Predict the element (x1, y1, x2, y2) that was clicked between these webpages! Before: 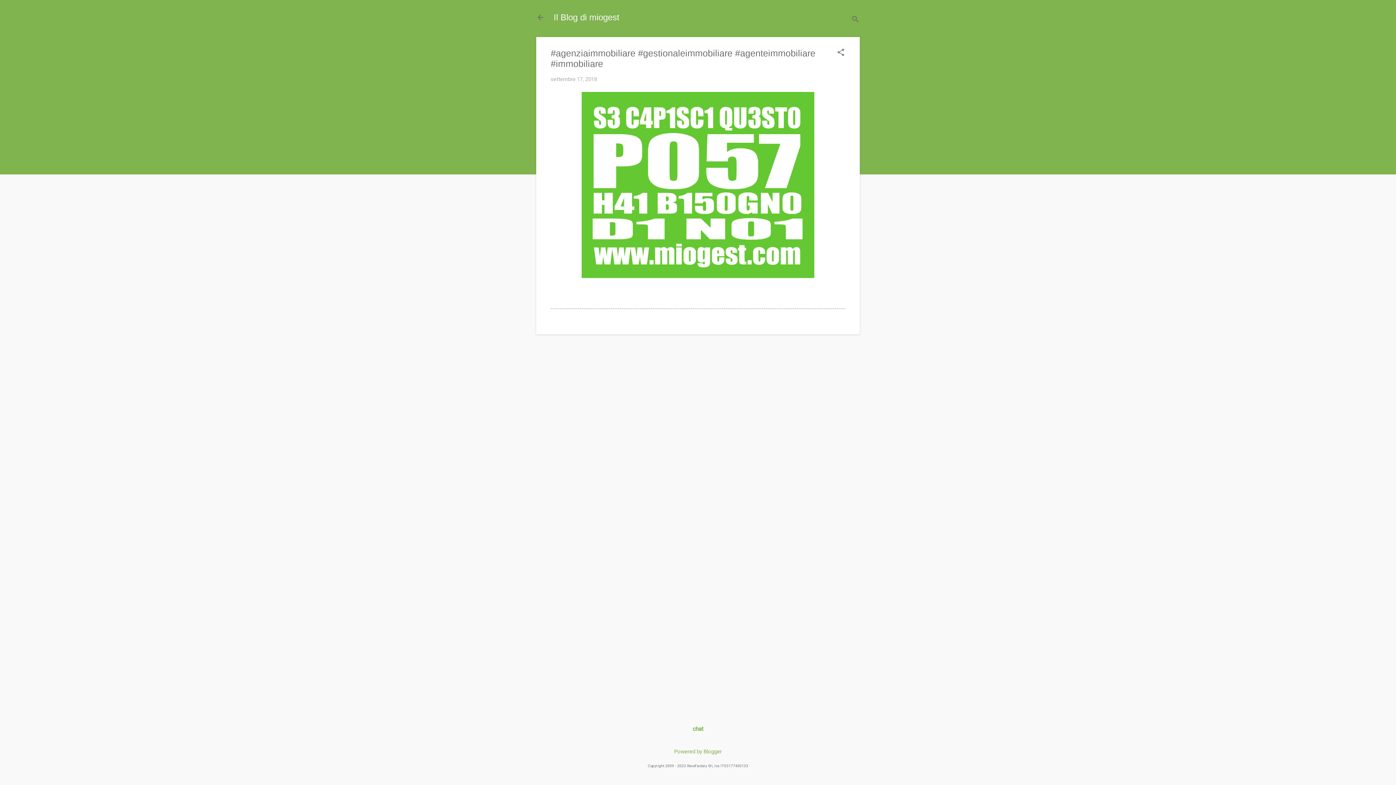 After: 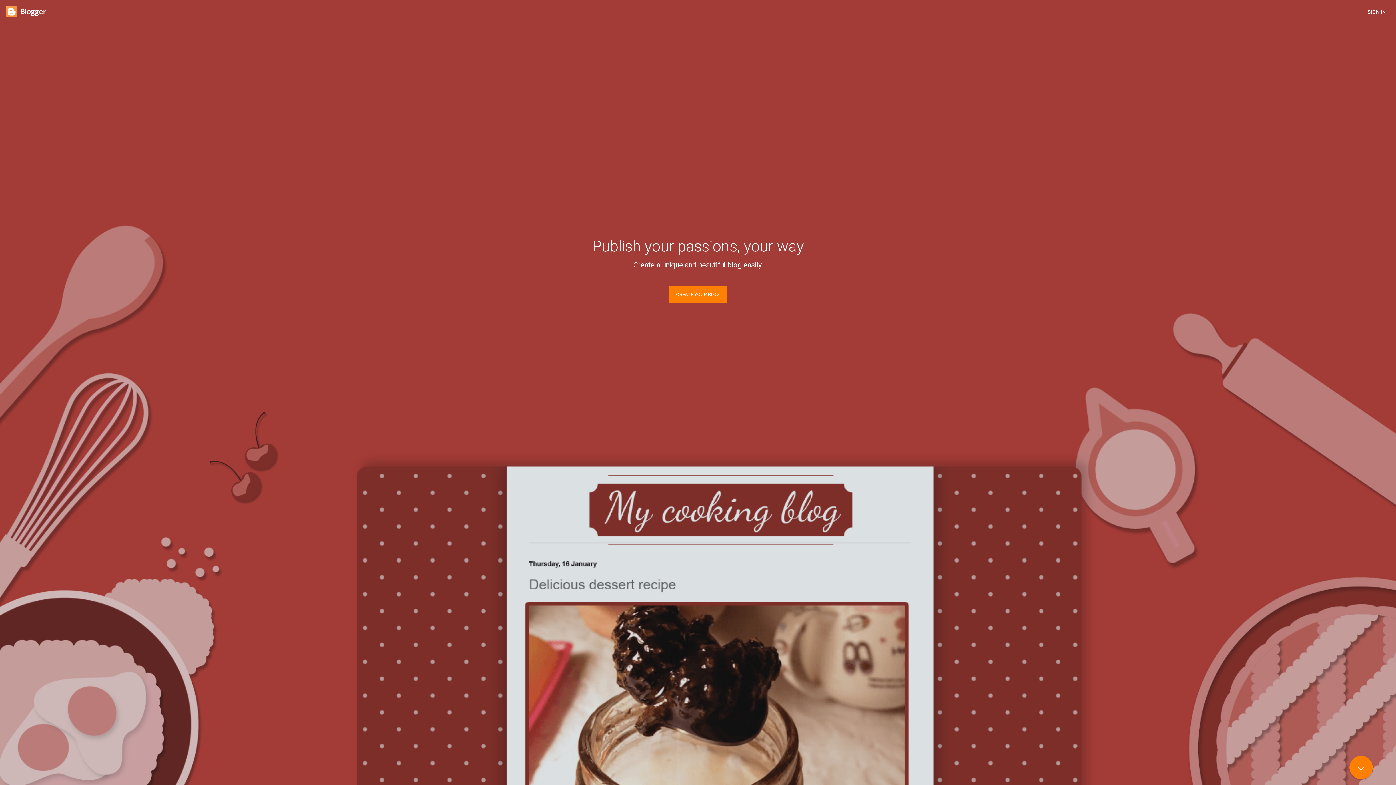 Action: bbox: (674, 748, 722, 755) label: Powered by Blogger